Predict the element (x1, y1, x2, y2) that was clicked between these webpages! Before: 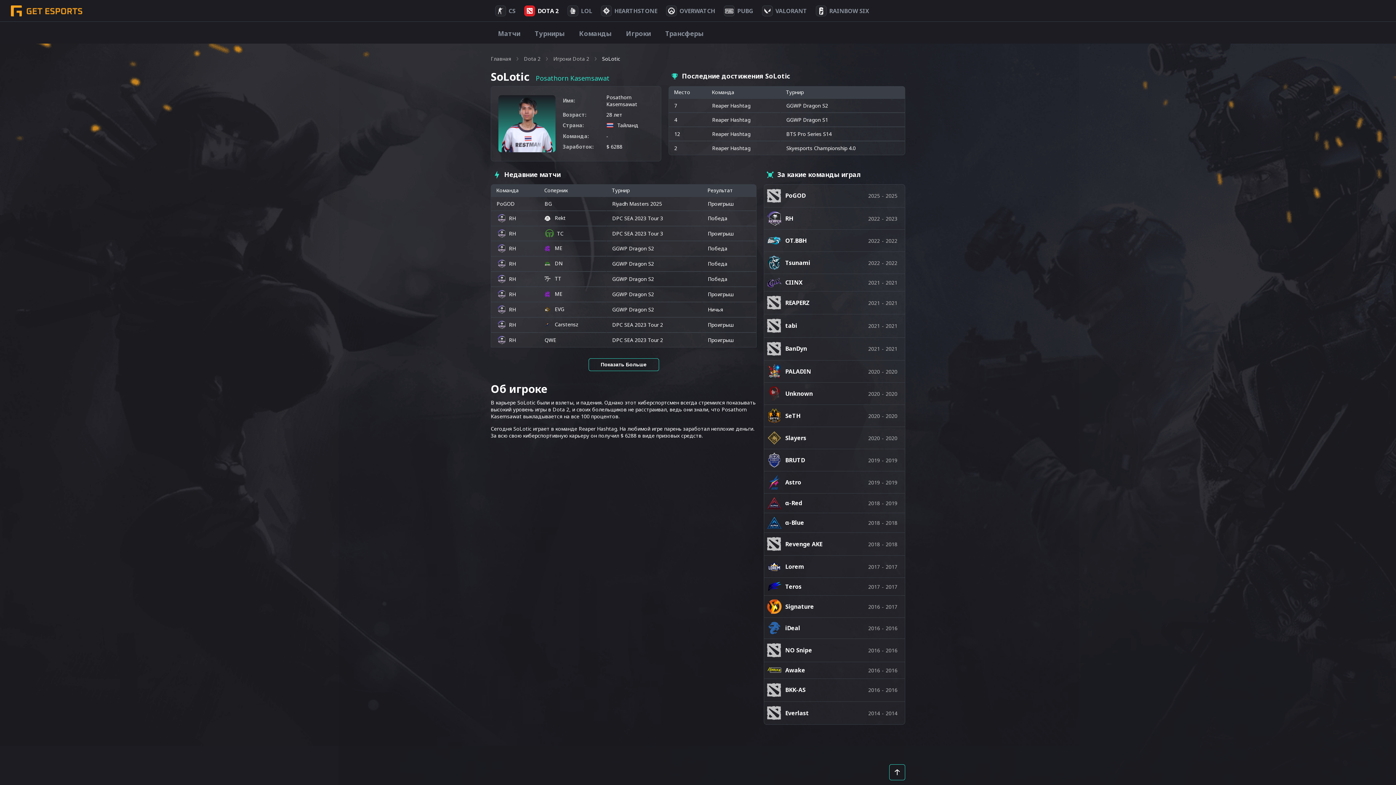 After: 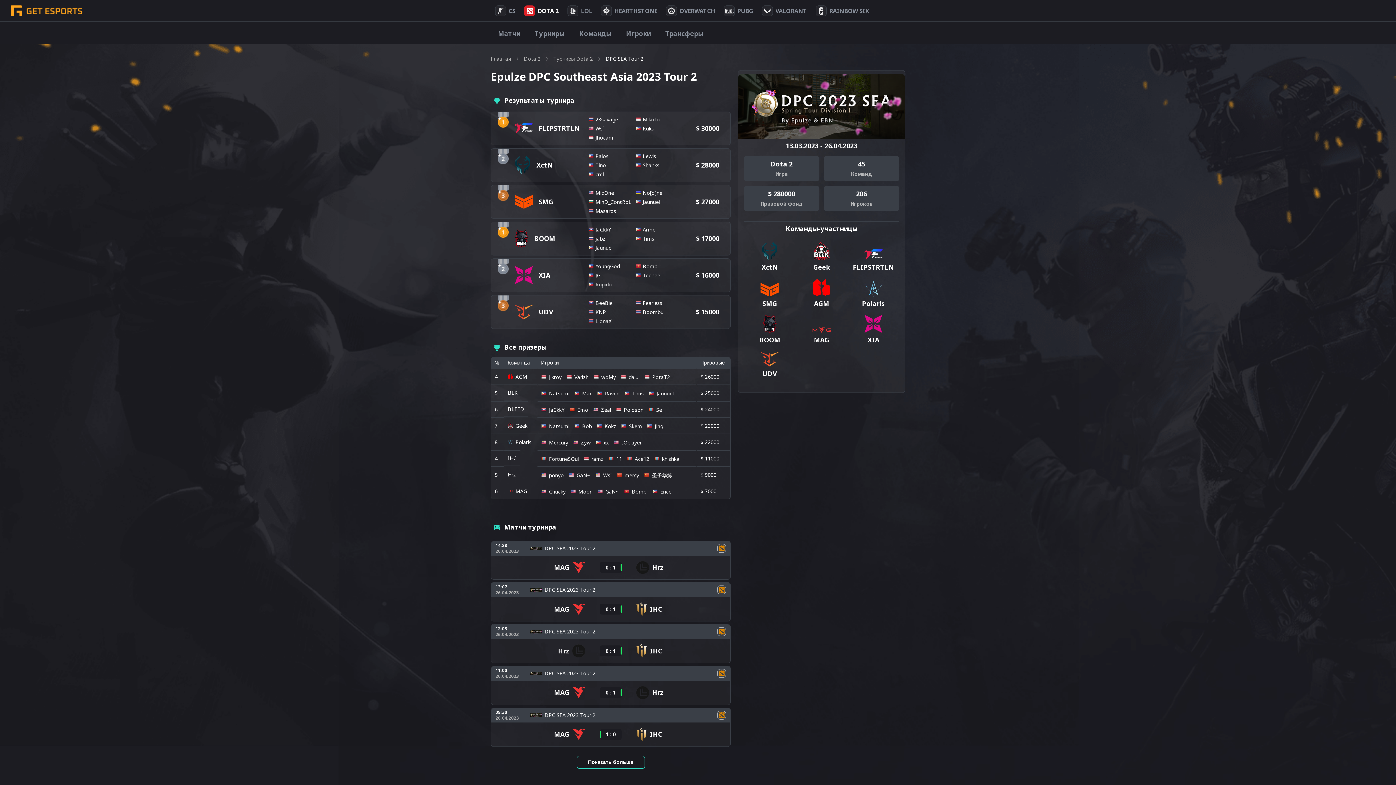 Action: label: DPC SEA 2023 Tour 2 bbox: (612, 321, 663, 328)